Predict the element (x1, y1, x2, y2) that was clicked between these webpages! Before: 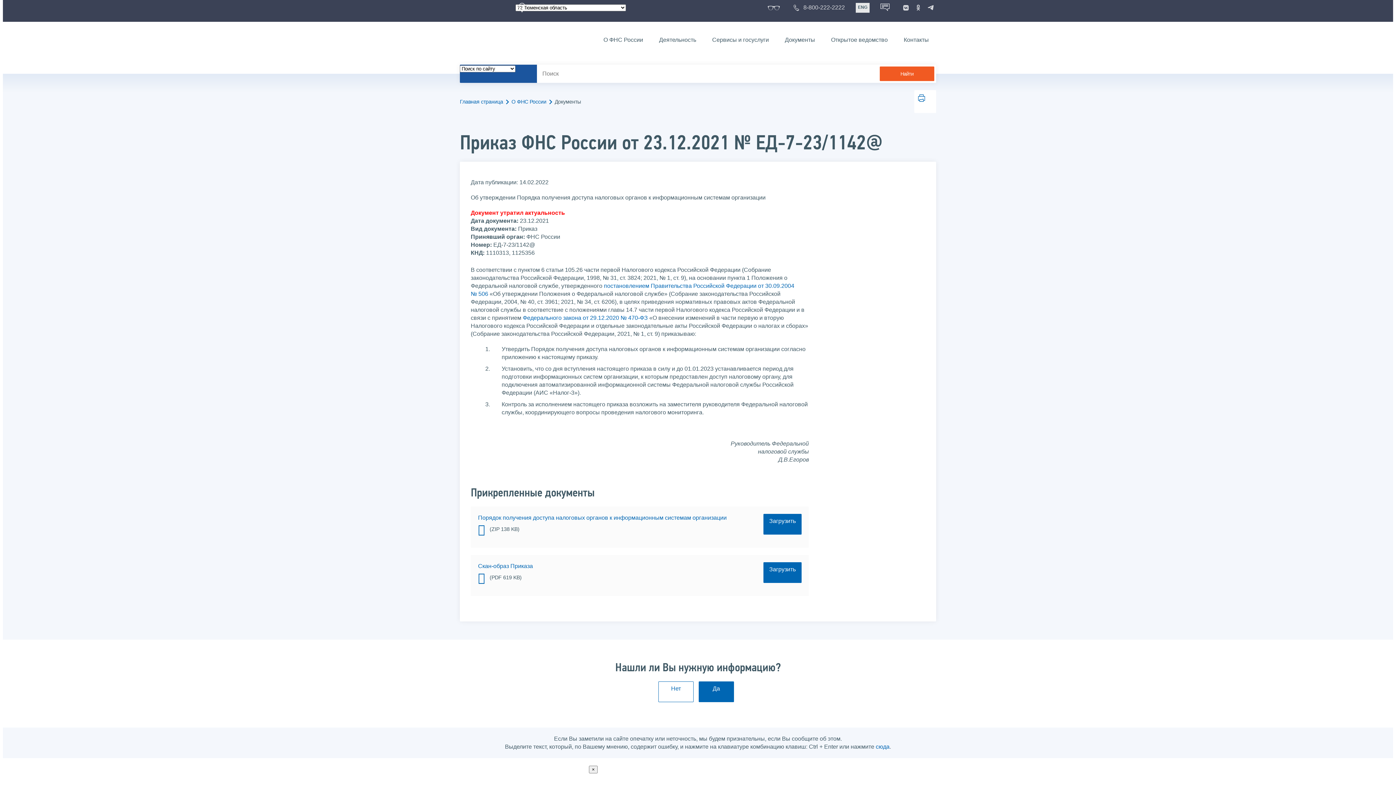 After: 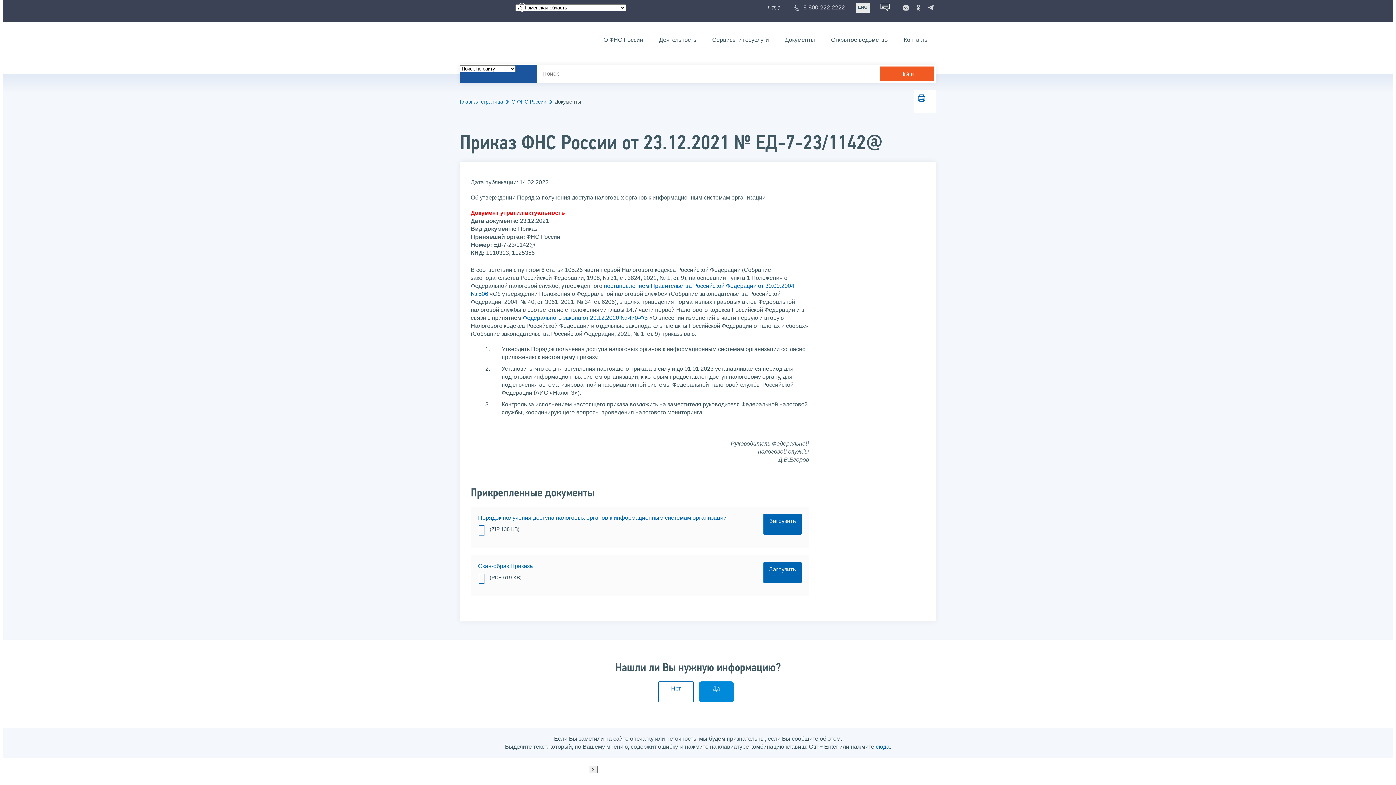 Action: label: Да bbox: (698, 681, 734, 702)